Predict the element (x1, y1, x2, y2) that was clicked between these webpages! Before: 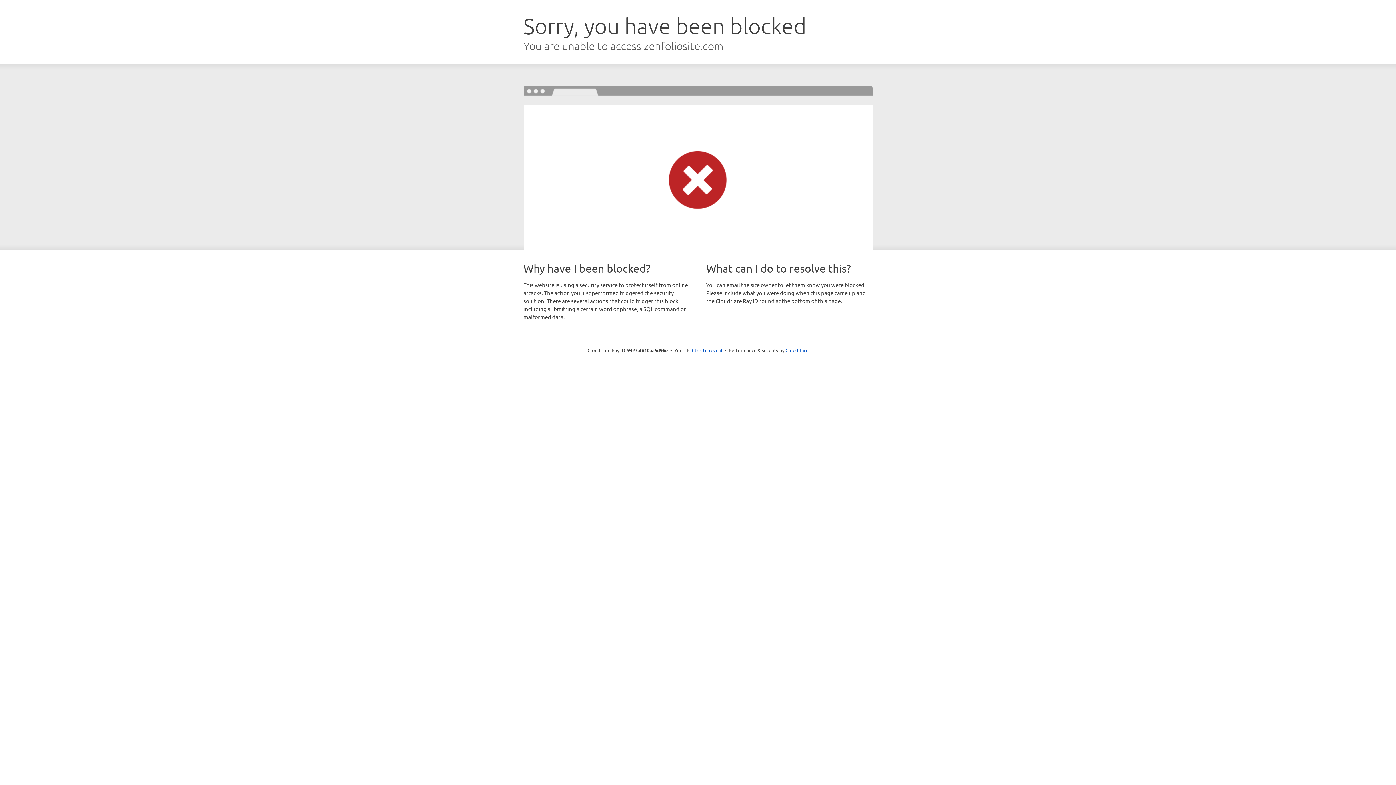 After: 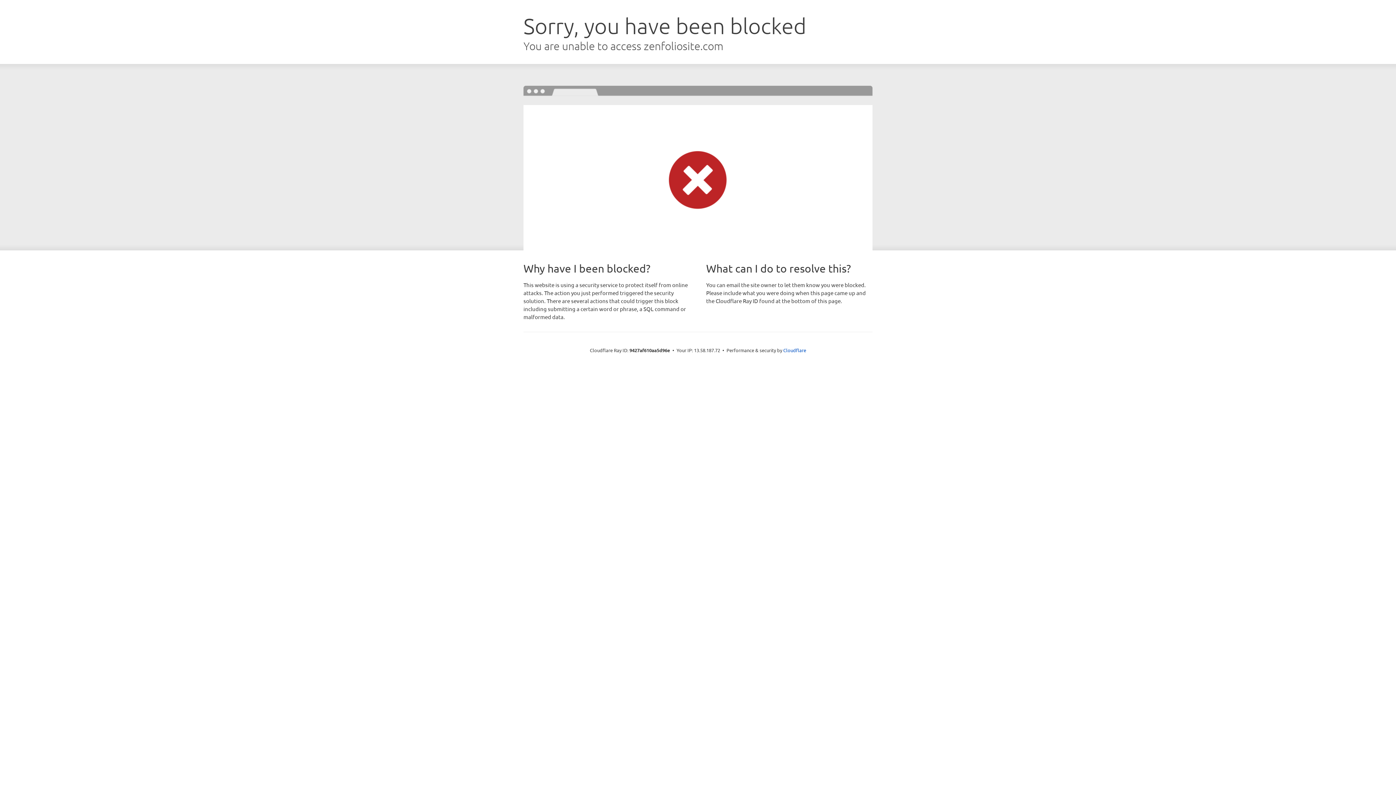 Action: bbox: (692, 346, 722, 353) label: Click to reveal